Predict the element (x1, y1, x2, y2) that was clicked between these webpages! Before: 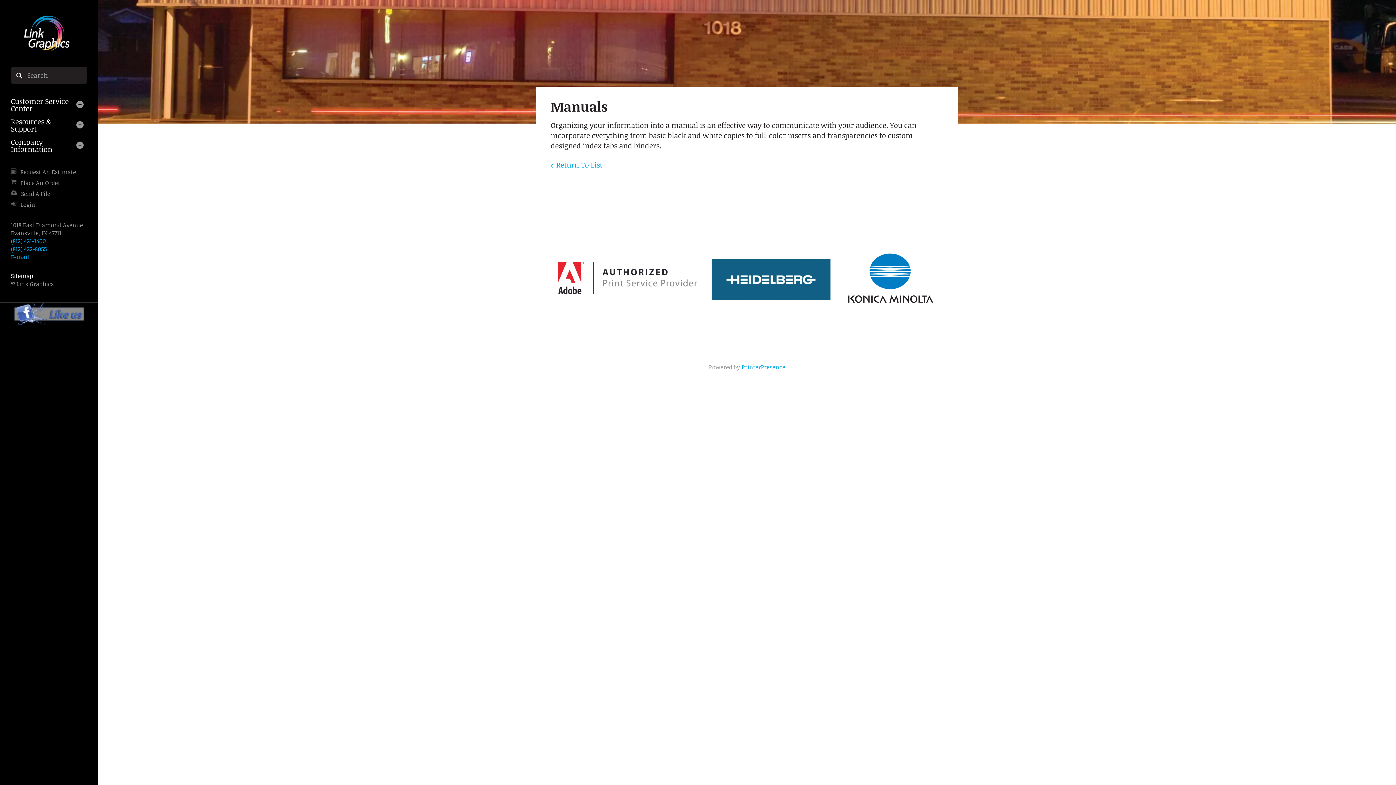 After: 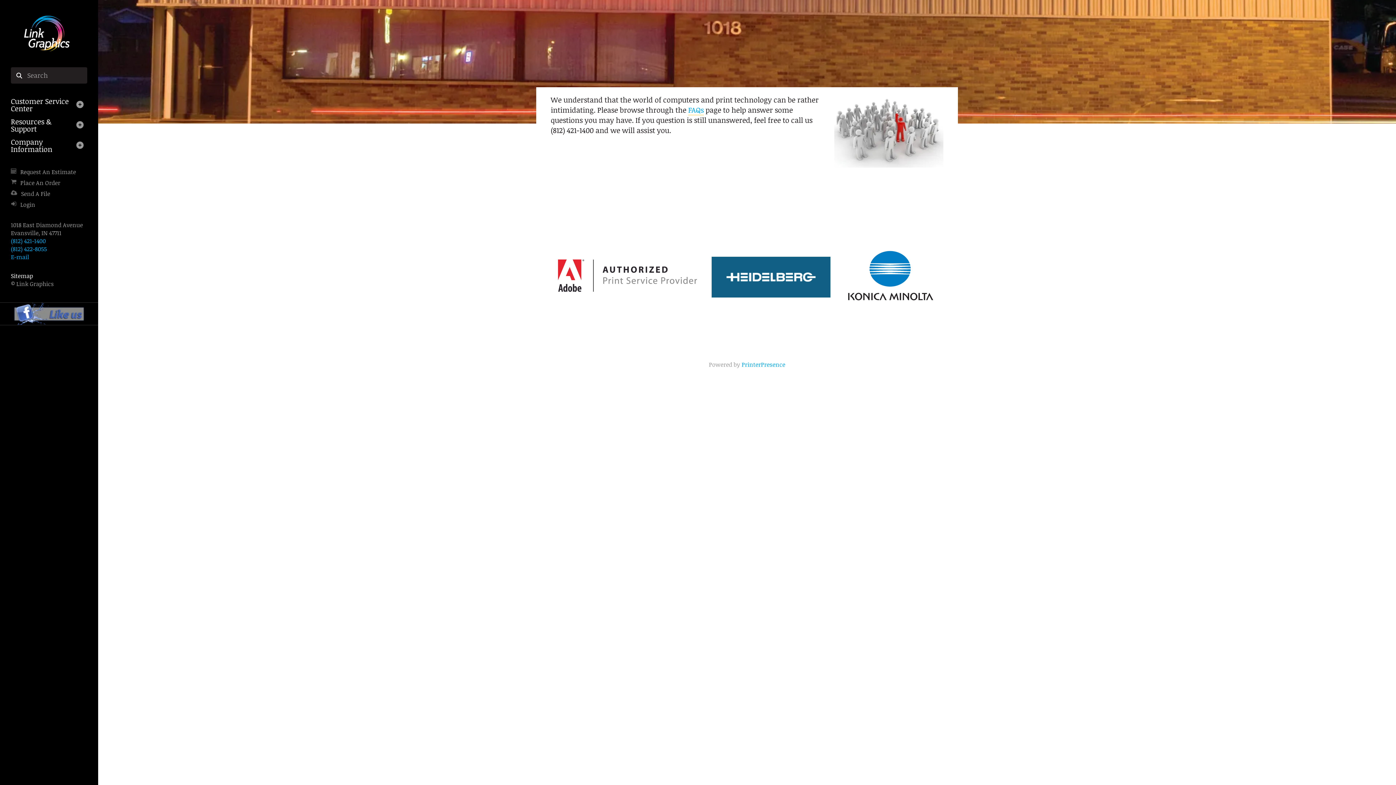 Action: bbox: (0, 114, 98, 135) label: Resources & Support